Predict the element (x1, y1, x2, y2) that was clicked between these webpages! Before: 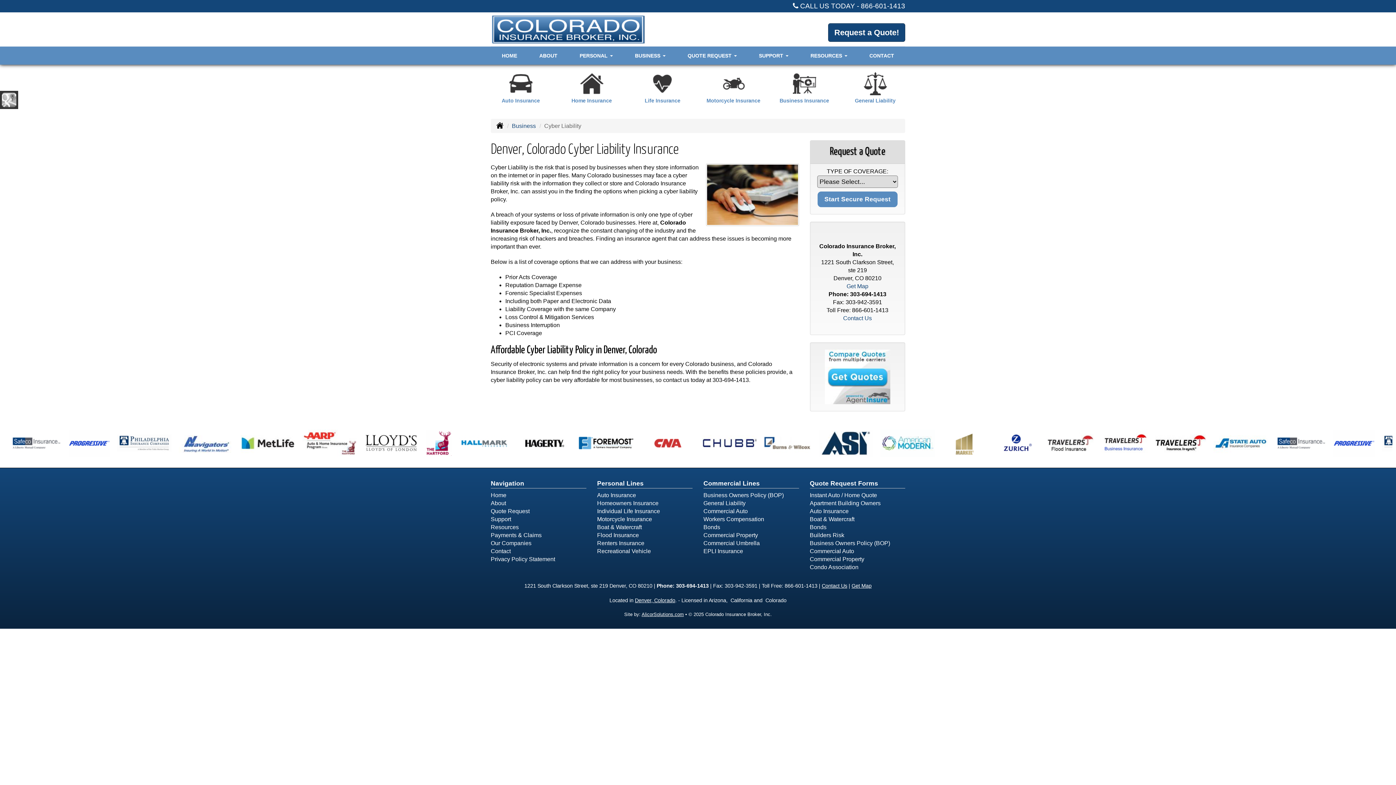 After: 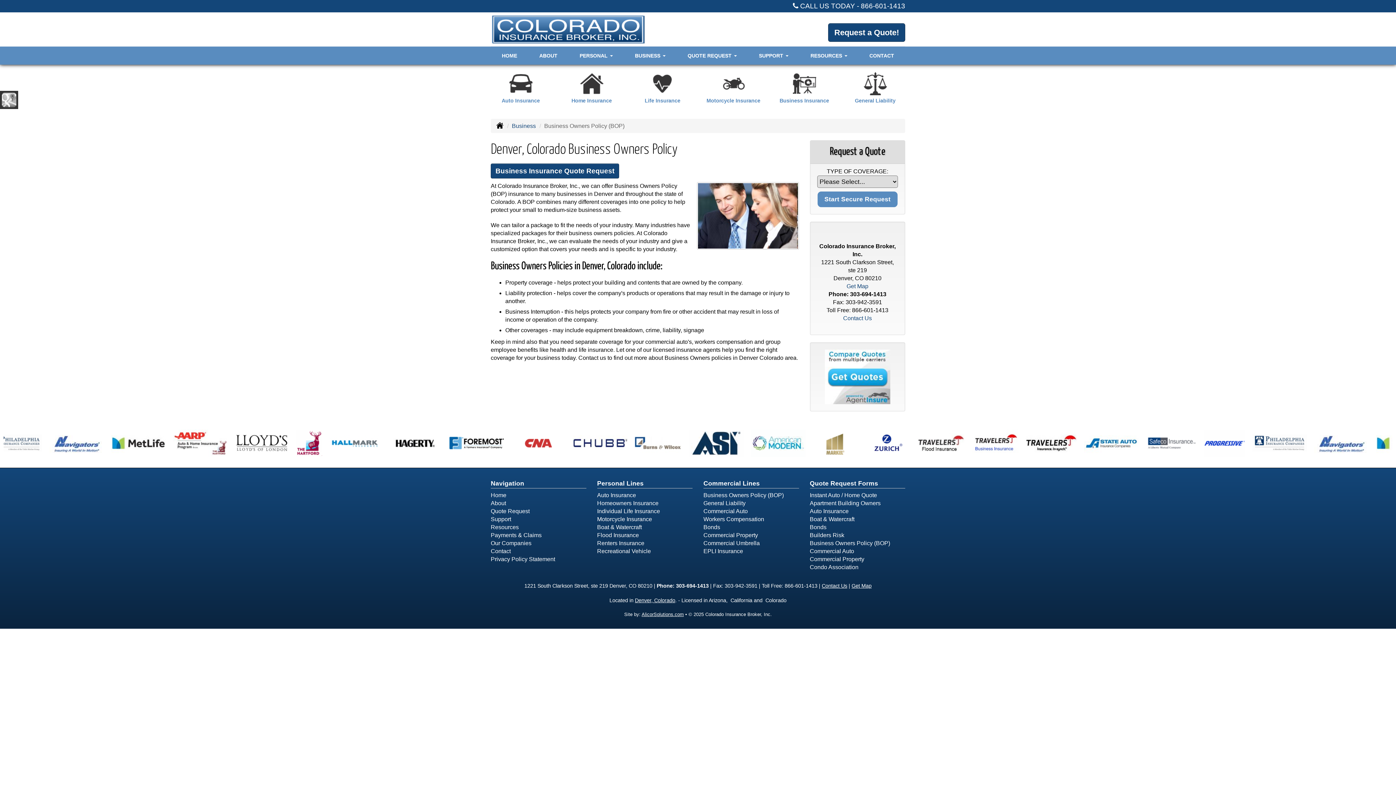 Action: label: Business Owners Policy (BOP) bbox: (703, 492, 784, 498)